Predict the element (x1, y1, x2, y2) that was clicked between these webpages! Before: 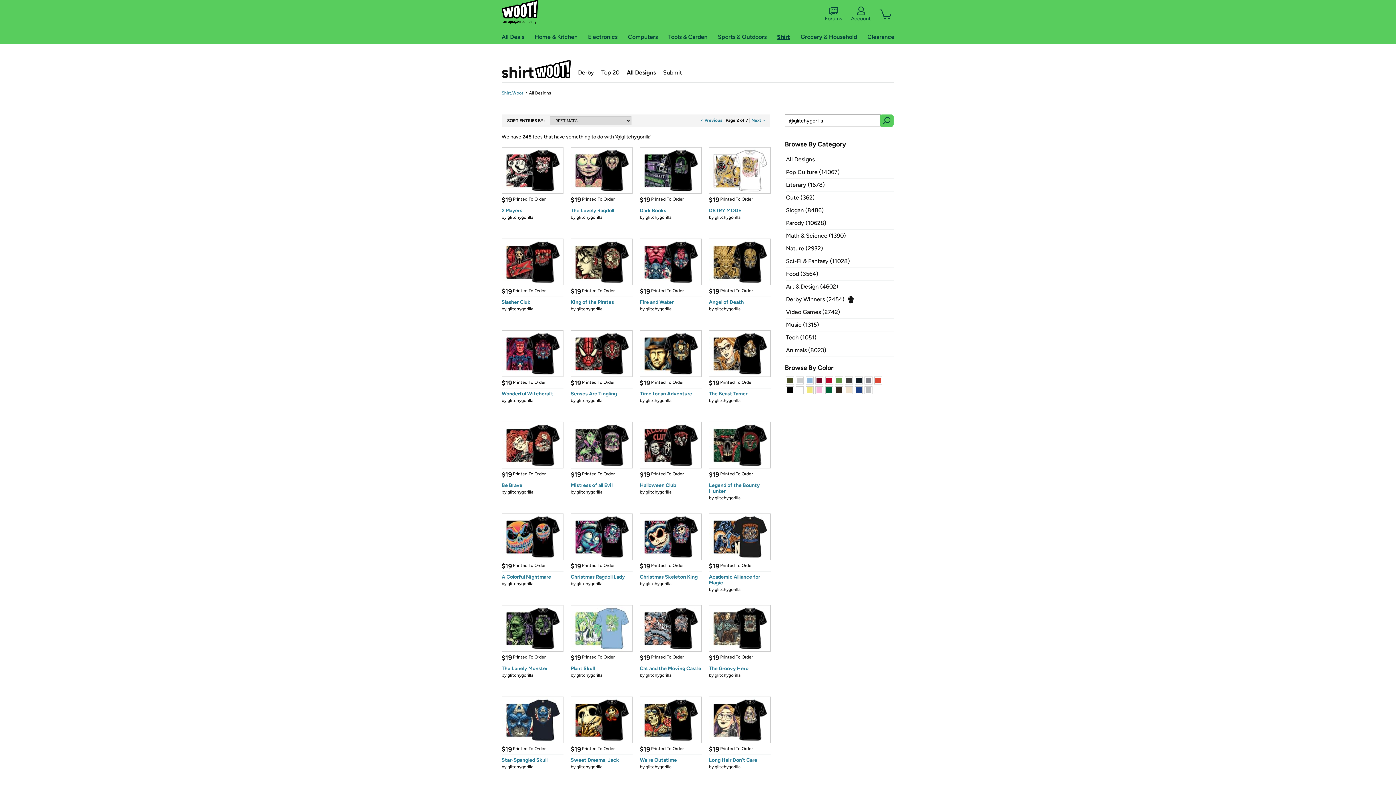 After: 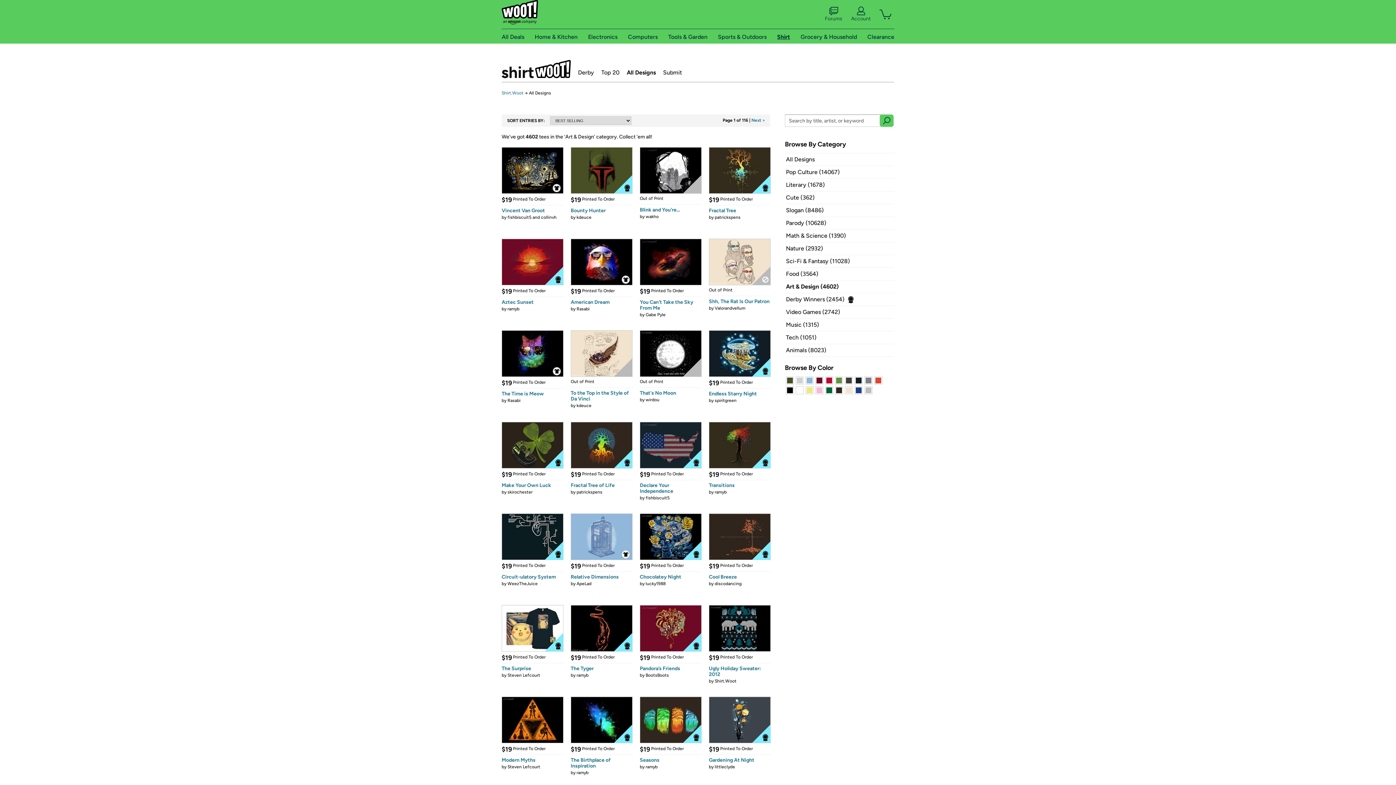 Action: bbox: (786, 283, 838, 290) label: Art & Design (4602)